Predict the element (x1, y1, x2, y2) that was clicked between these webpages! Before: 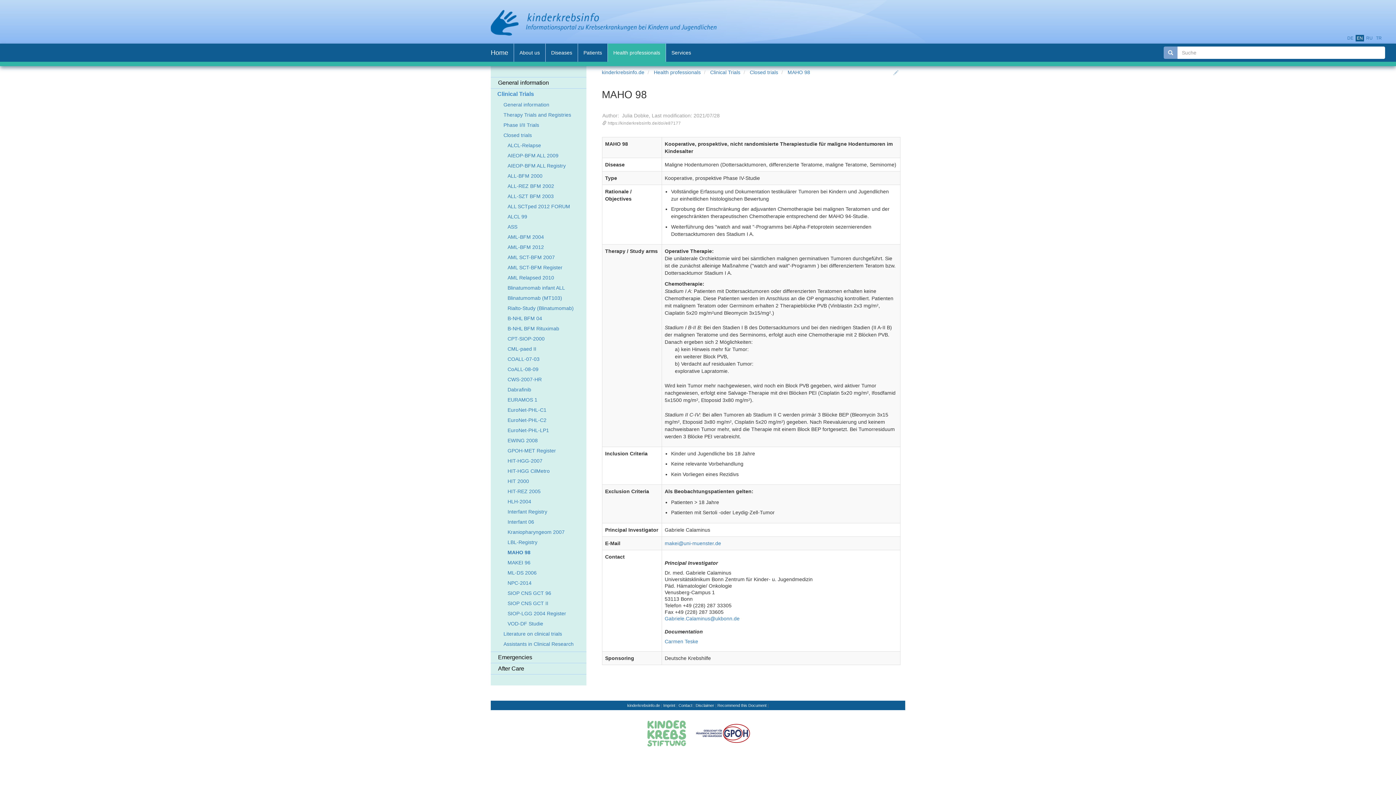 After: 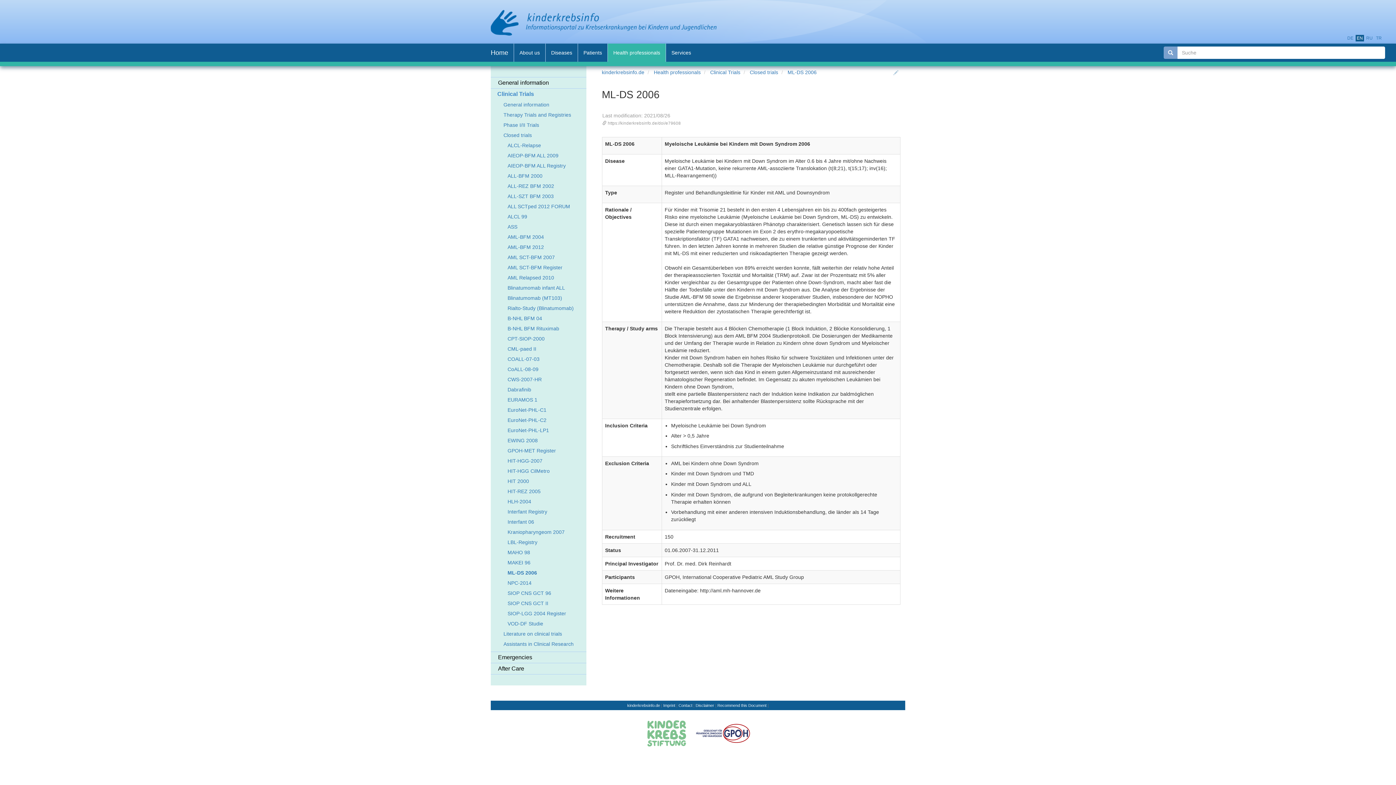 Action: bbox: (507, 568, 586, 578) label: ML-DS 2006